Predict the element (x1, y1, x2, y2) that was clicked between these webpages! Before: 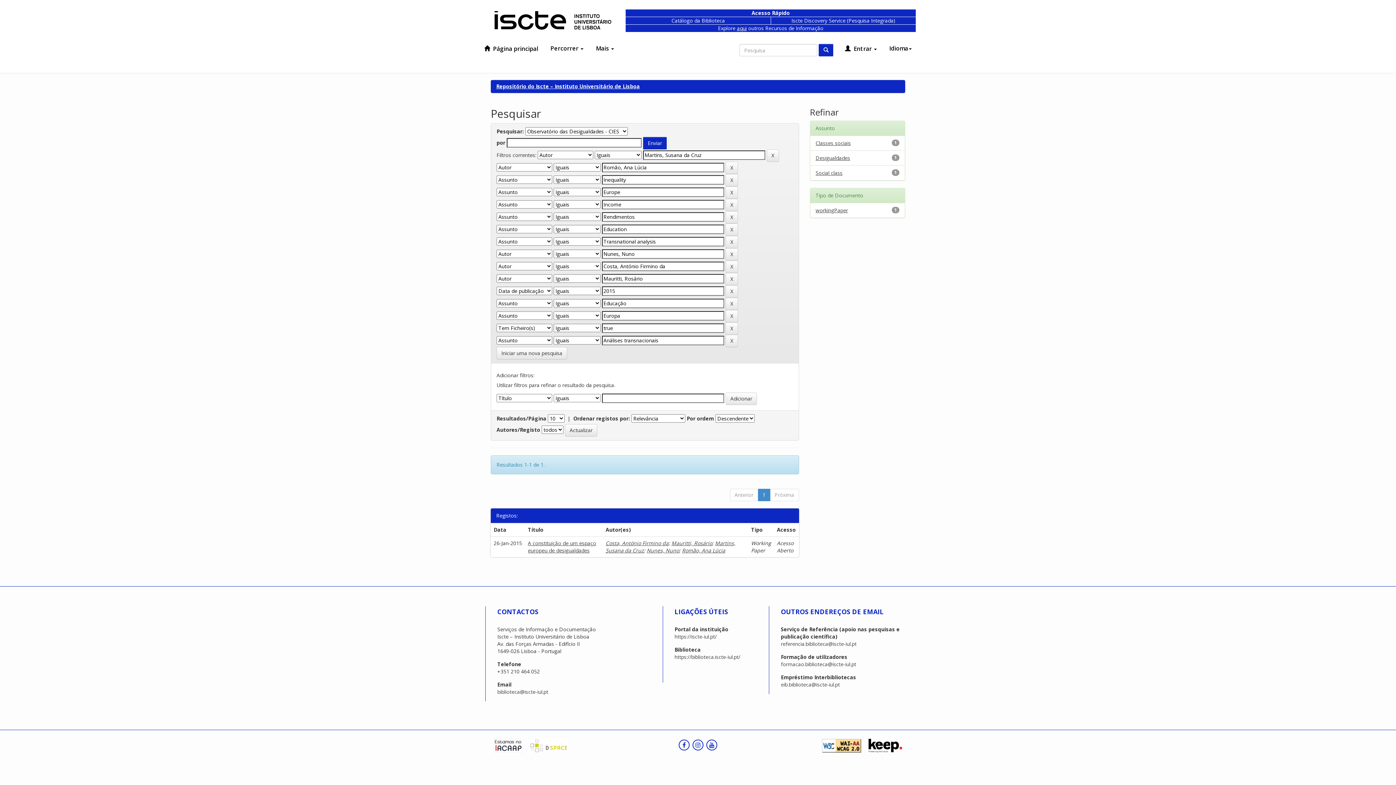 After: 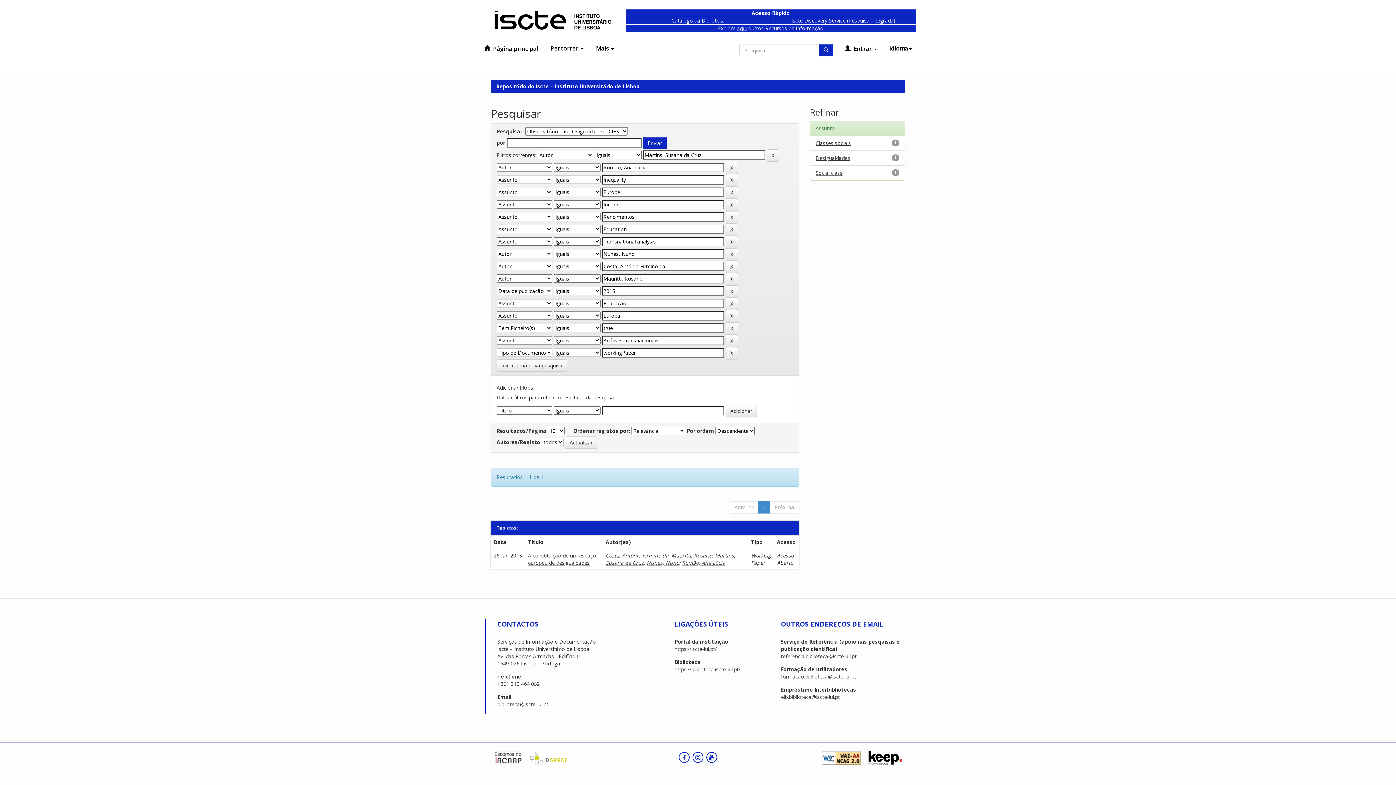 Action: label: workingPaper bbox: (815, 206, 848, 213)